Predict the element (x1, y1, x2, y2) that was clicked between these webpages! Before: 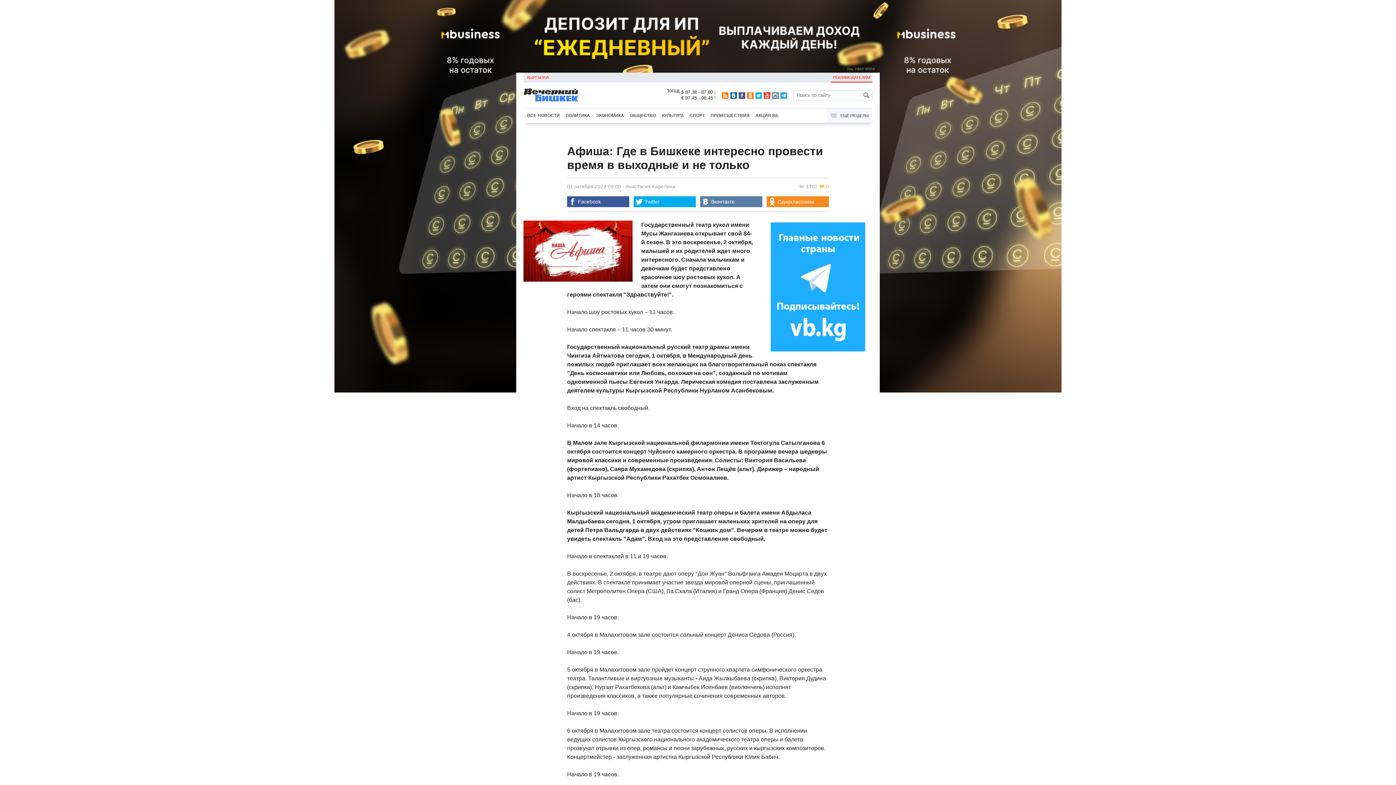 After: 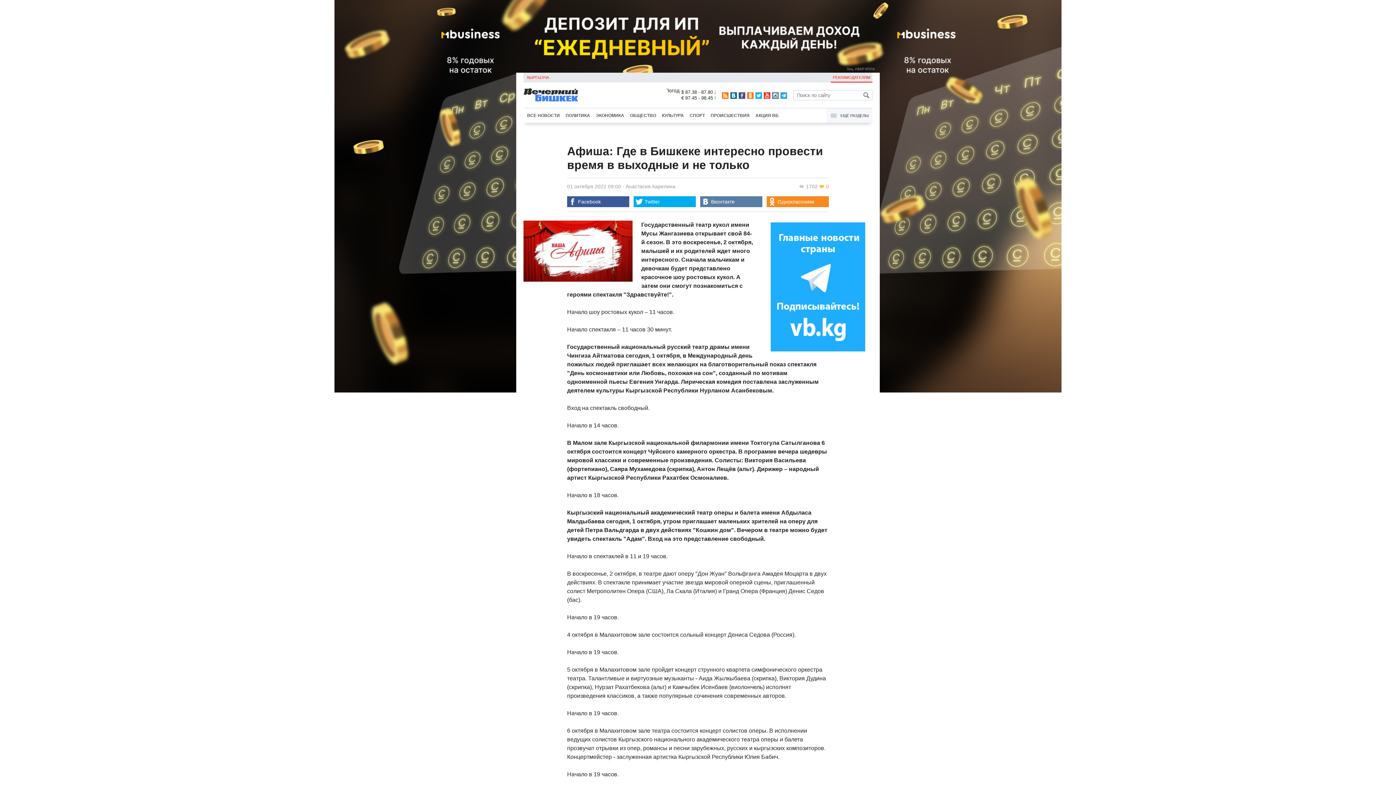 Action: bbox: (722, 92, 728, 98)